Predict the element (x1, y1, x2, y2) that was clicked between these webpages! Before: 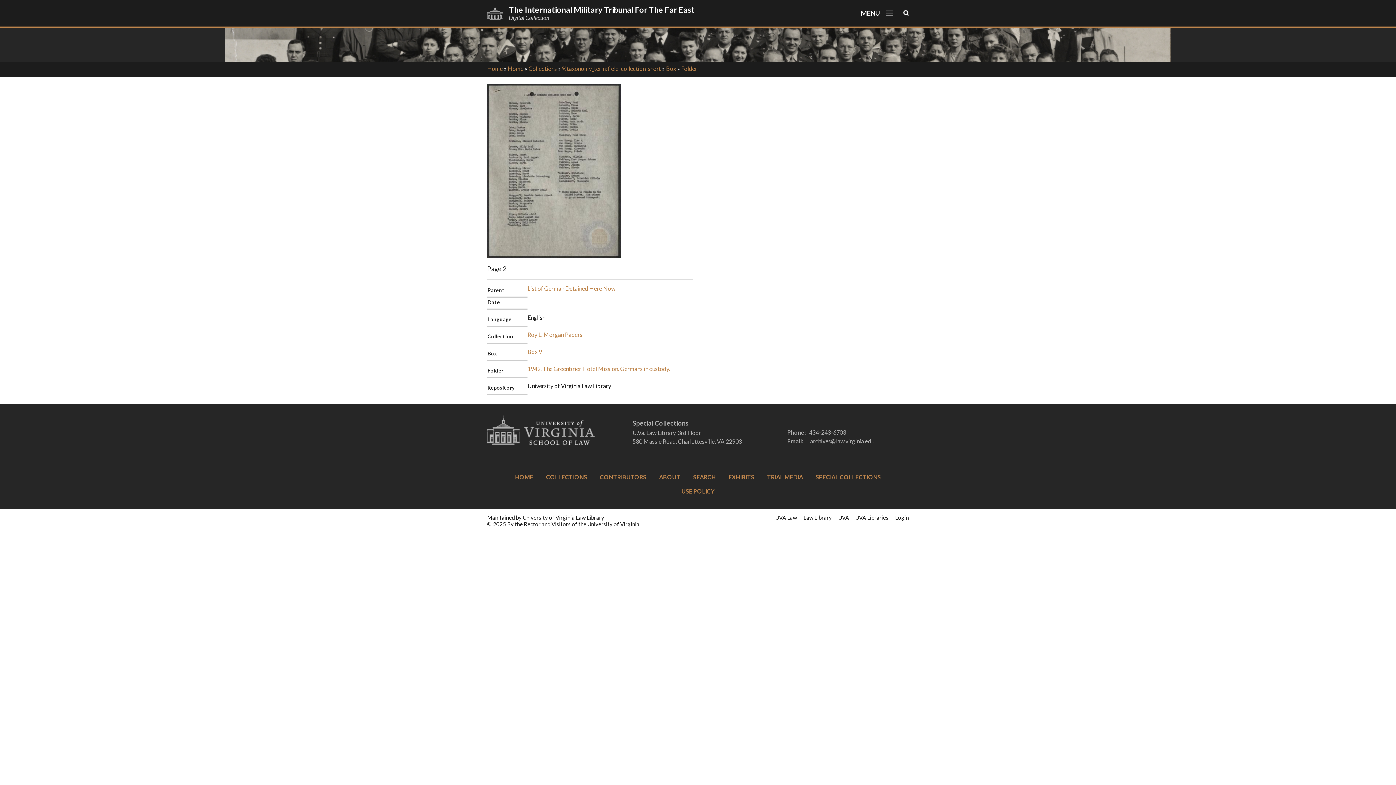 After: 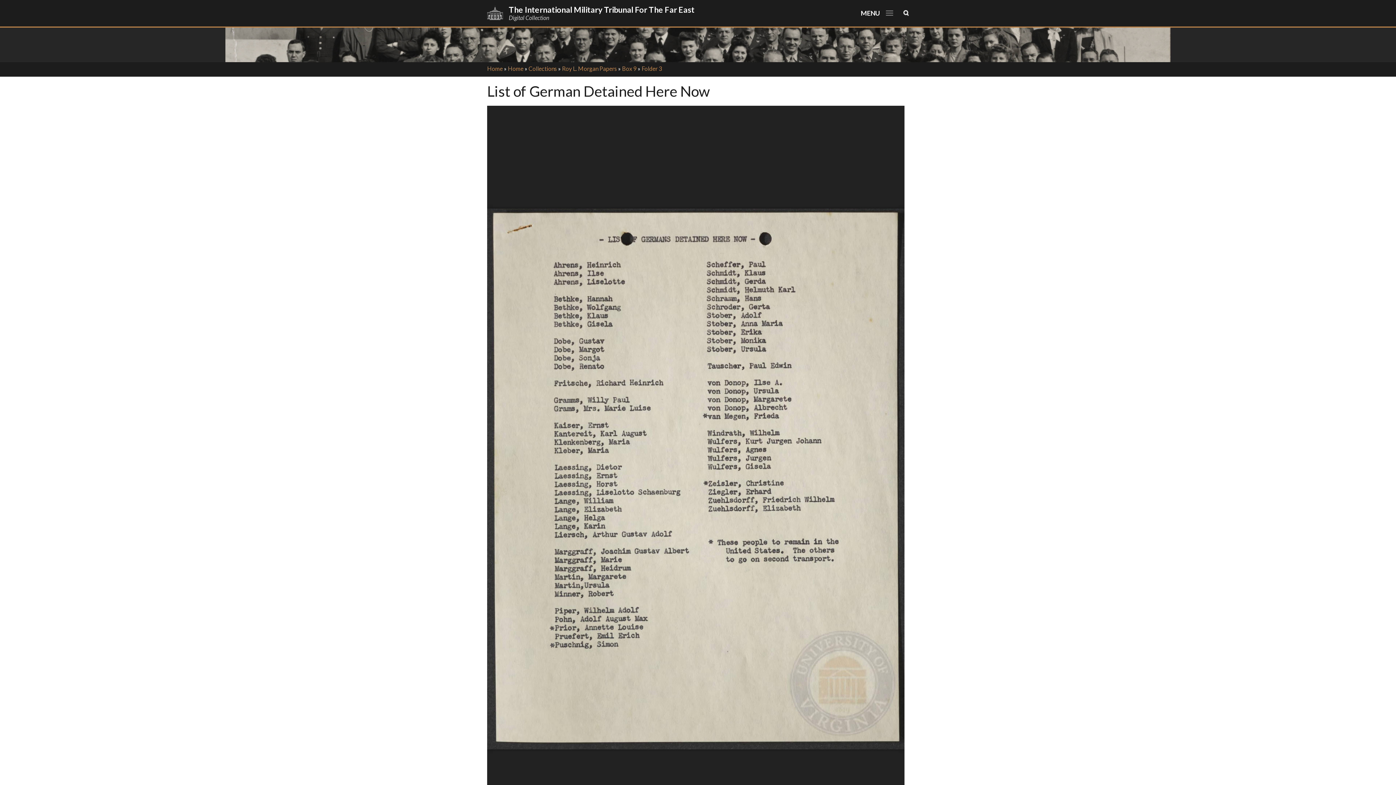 Action: bbox: (527, 285, 615, 292) label: List of German Detained Here Now